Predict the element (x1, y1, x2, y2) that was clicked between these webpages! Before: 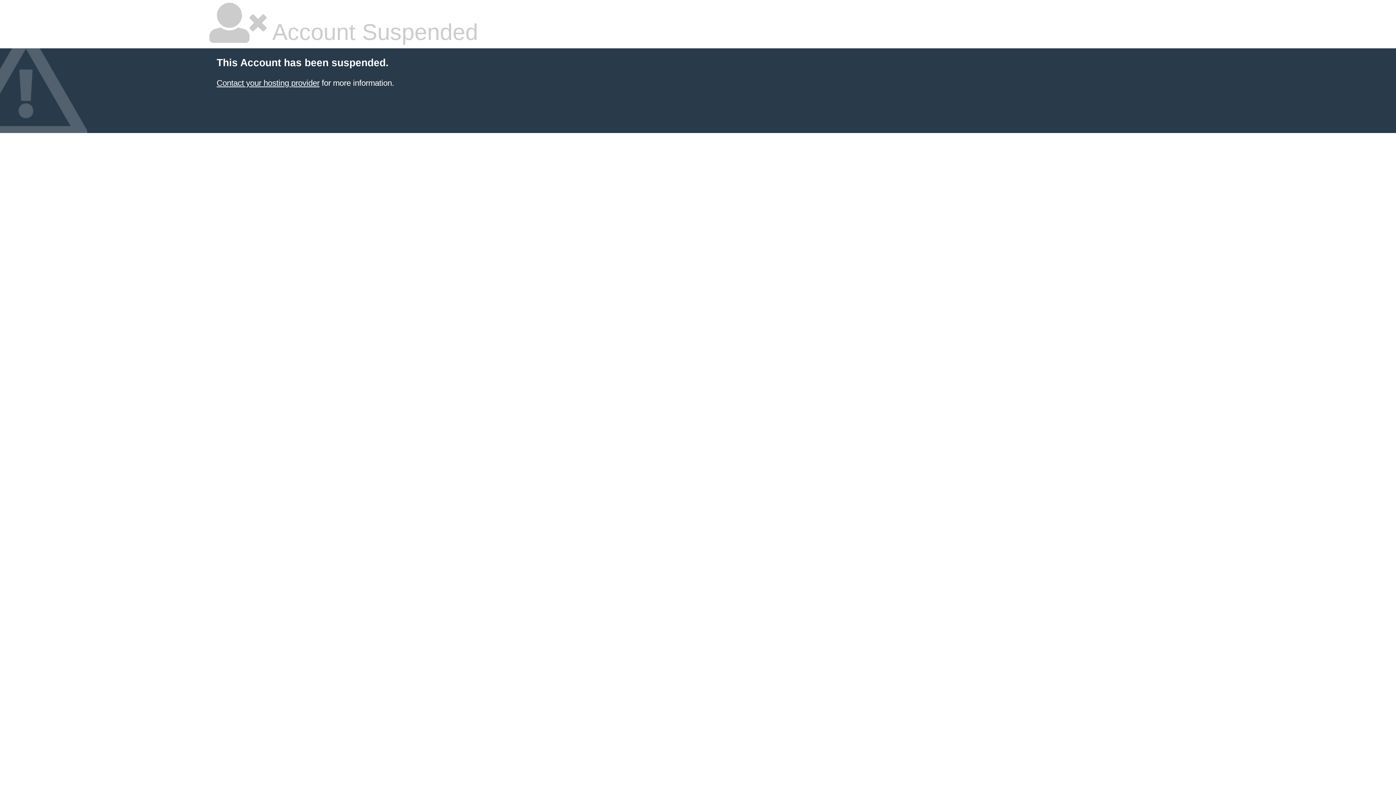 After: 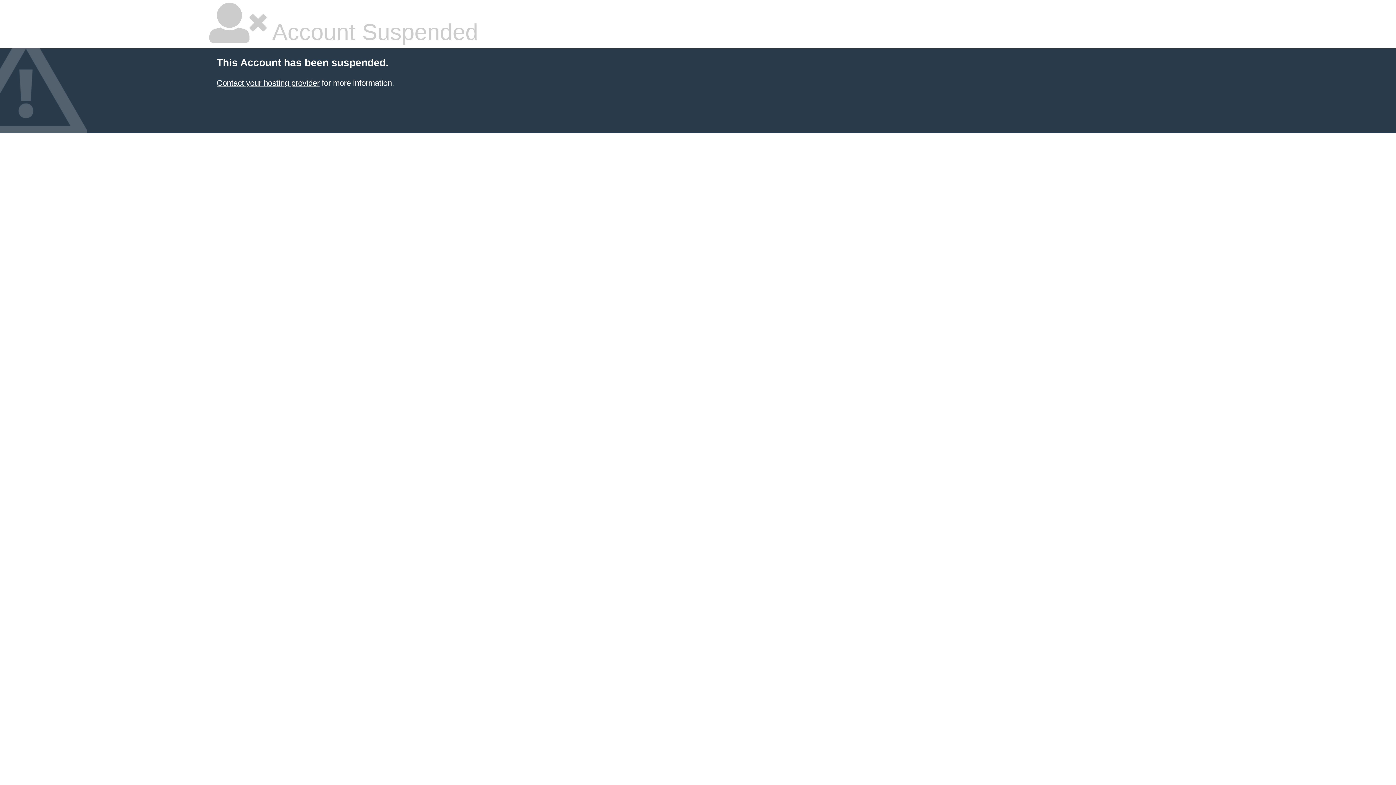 Action: bbox: (216, 78, 319, 87) label: Contact your hosting provider